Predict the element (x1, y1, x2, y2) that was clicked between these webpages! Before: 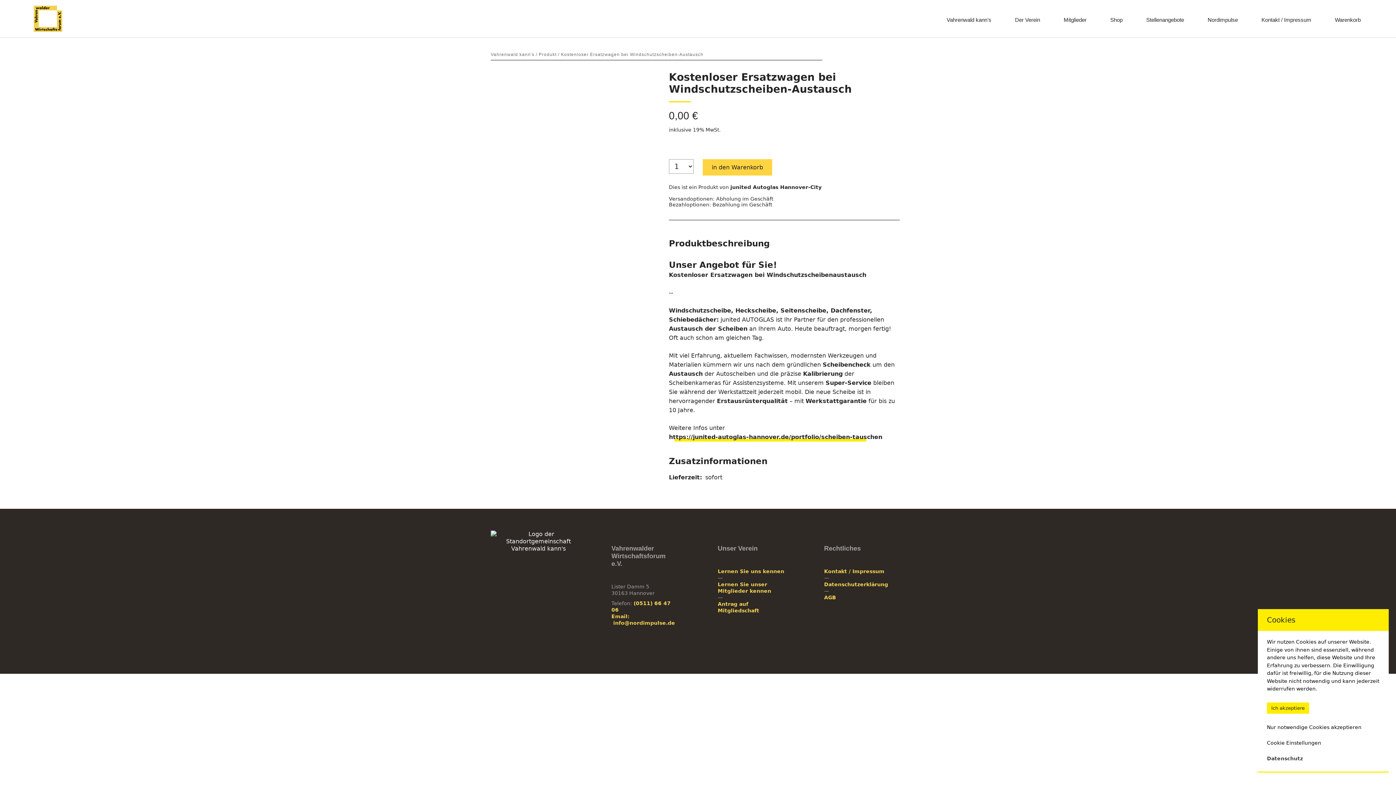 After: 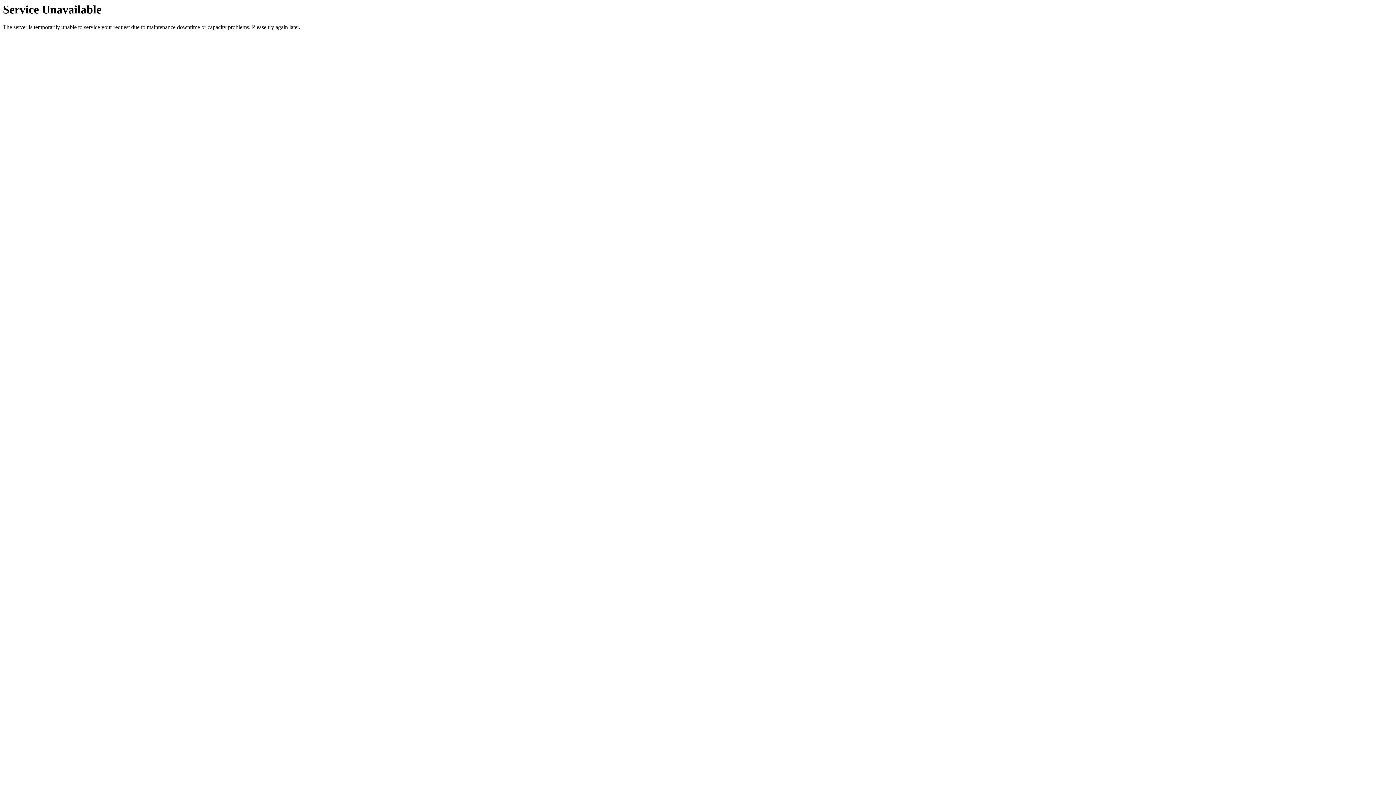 Action: label: junited Autoglas Hannover-City bbox: (730, 184, 821, 190)